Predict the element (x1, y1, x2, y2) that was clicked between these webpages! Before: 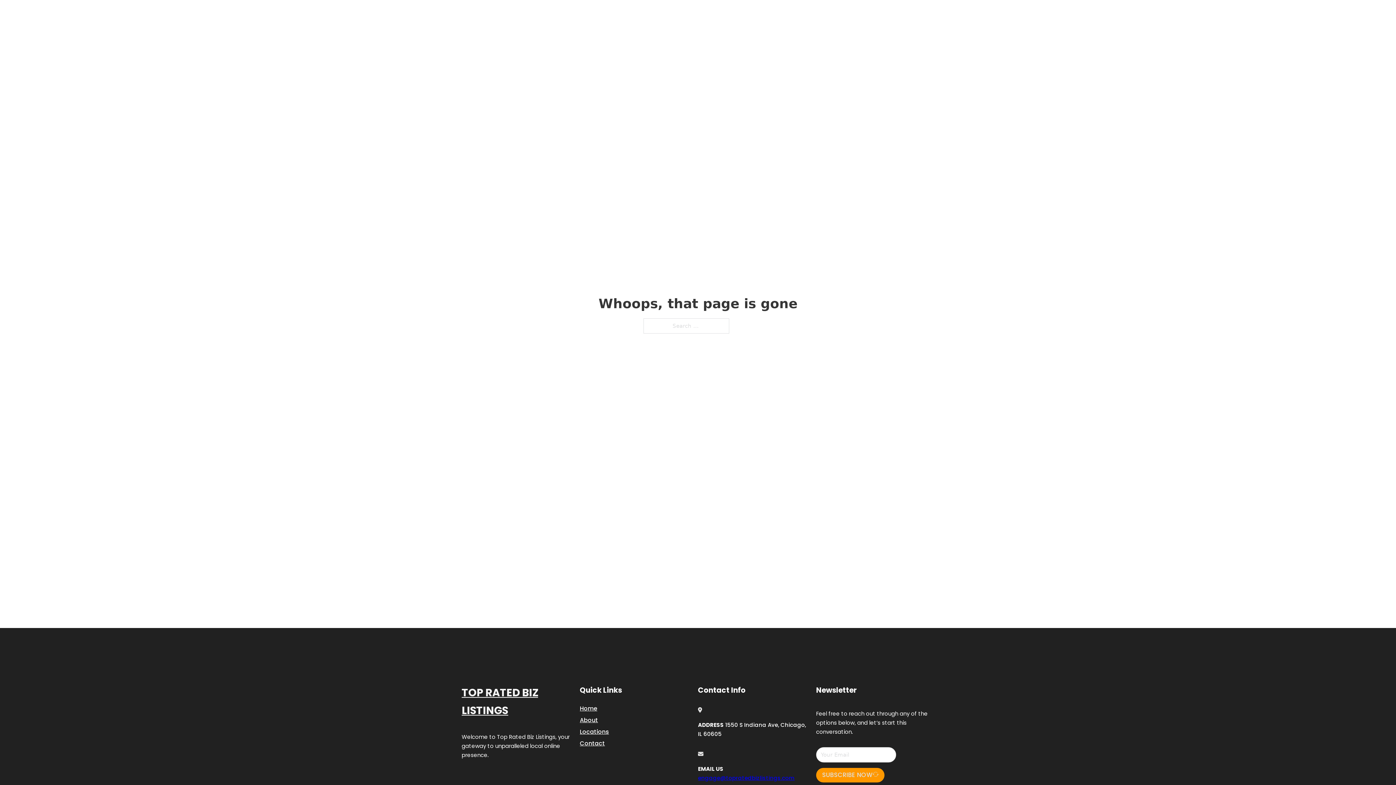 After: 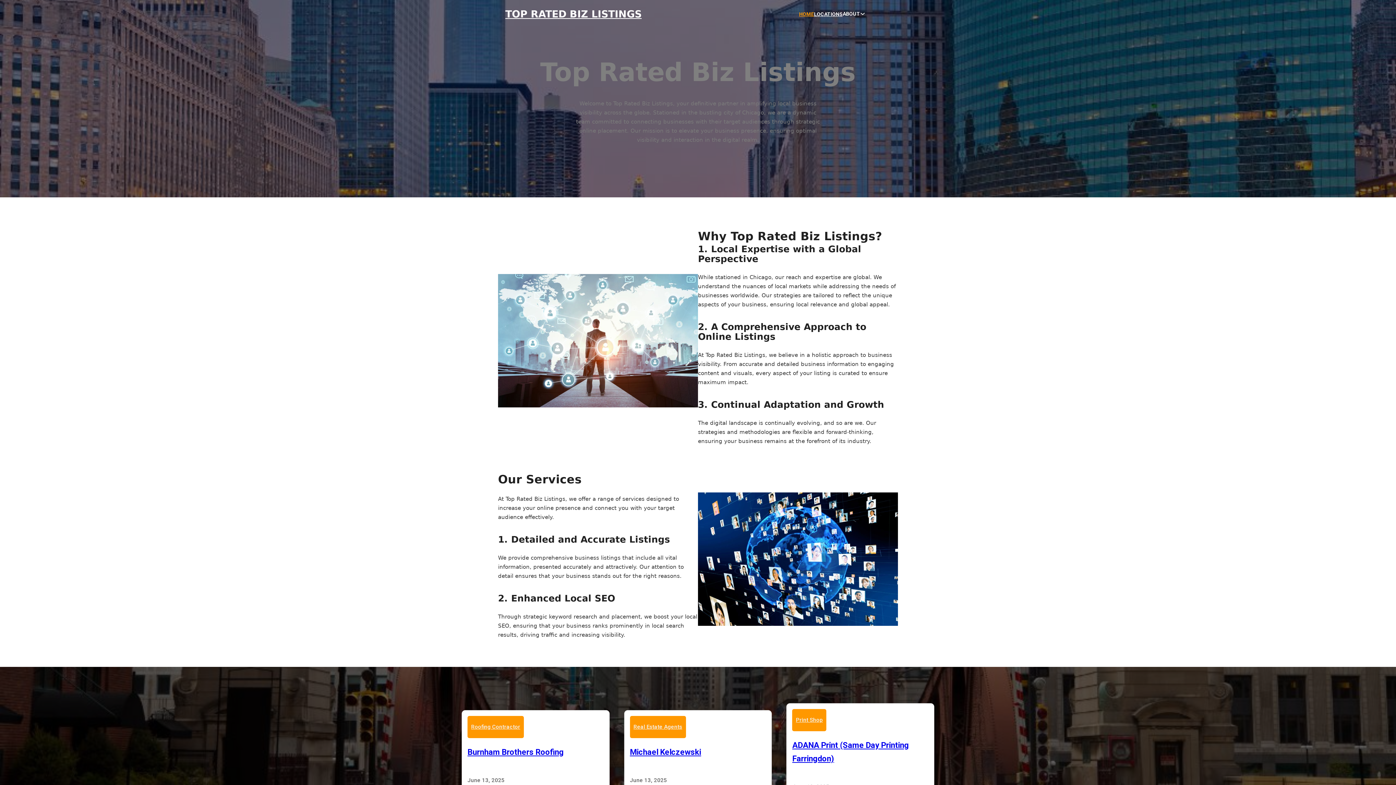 Action: bbox: (799, 10, 814, 18) label: HOME